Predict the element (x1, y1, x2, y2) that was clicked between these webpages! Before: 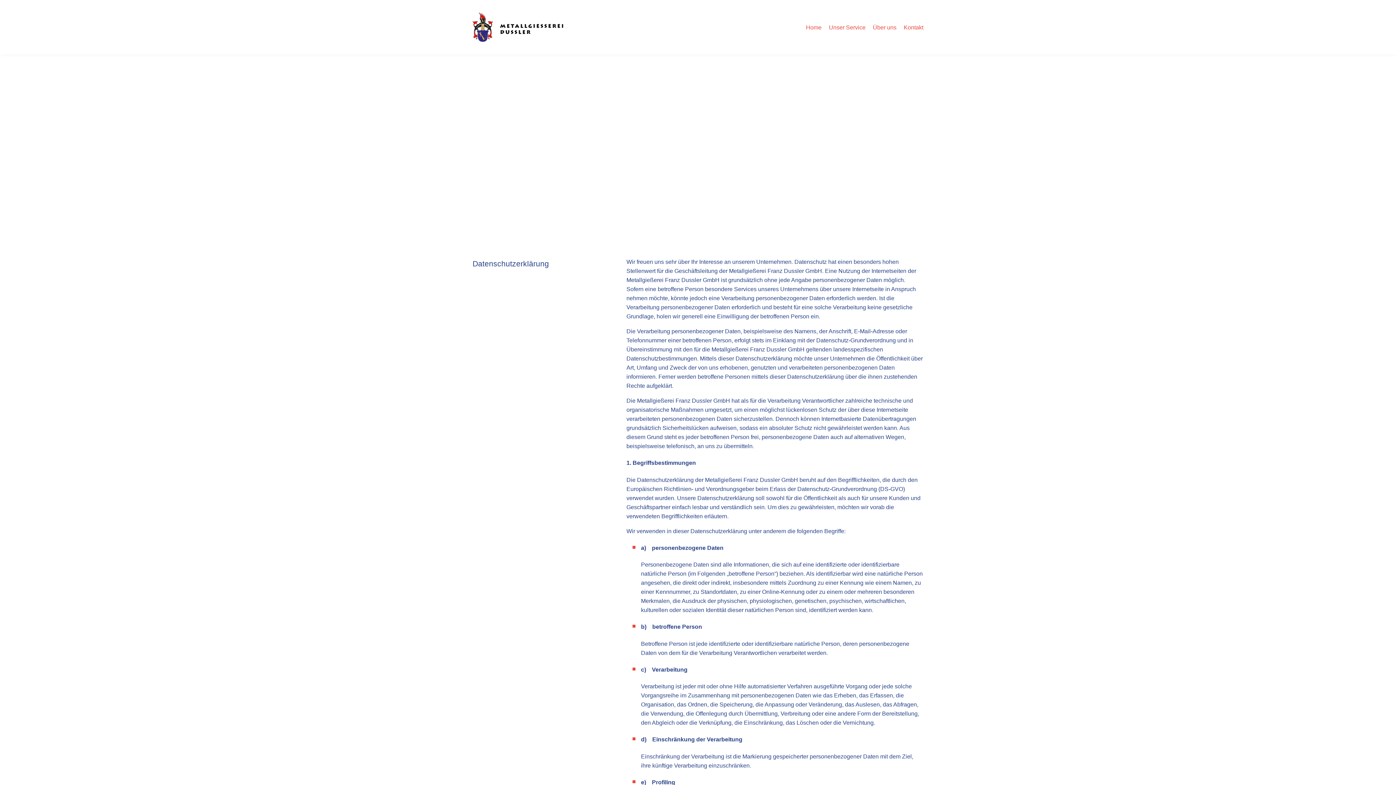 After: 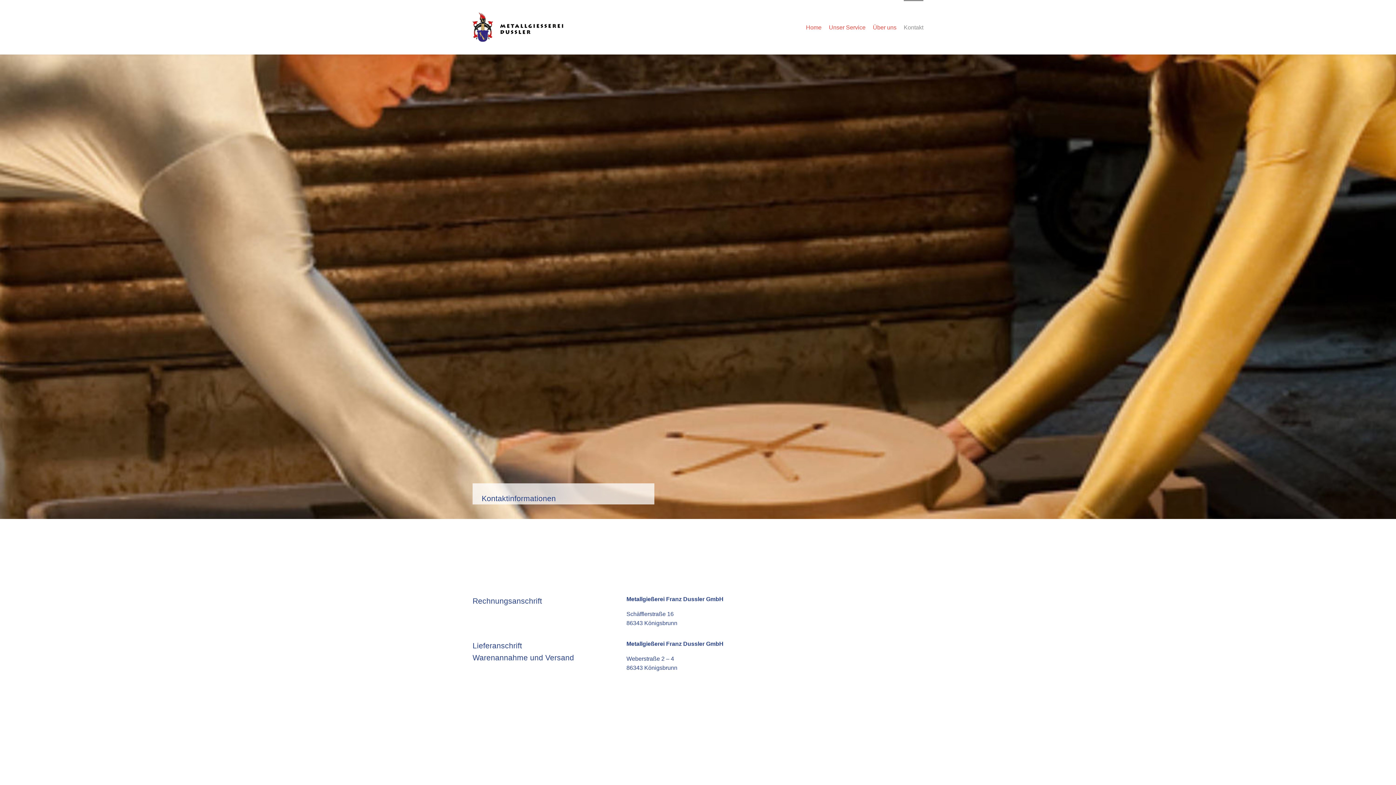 Action: bbox: (904, 22, 923, 48) label: Kontakt